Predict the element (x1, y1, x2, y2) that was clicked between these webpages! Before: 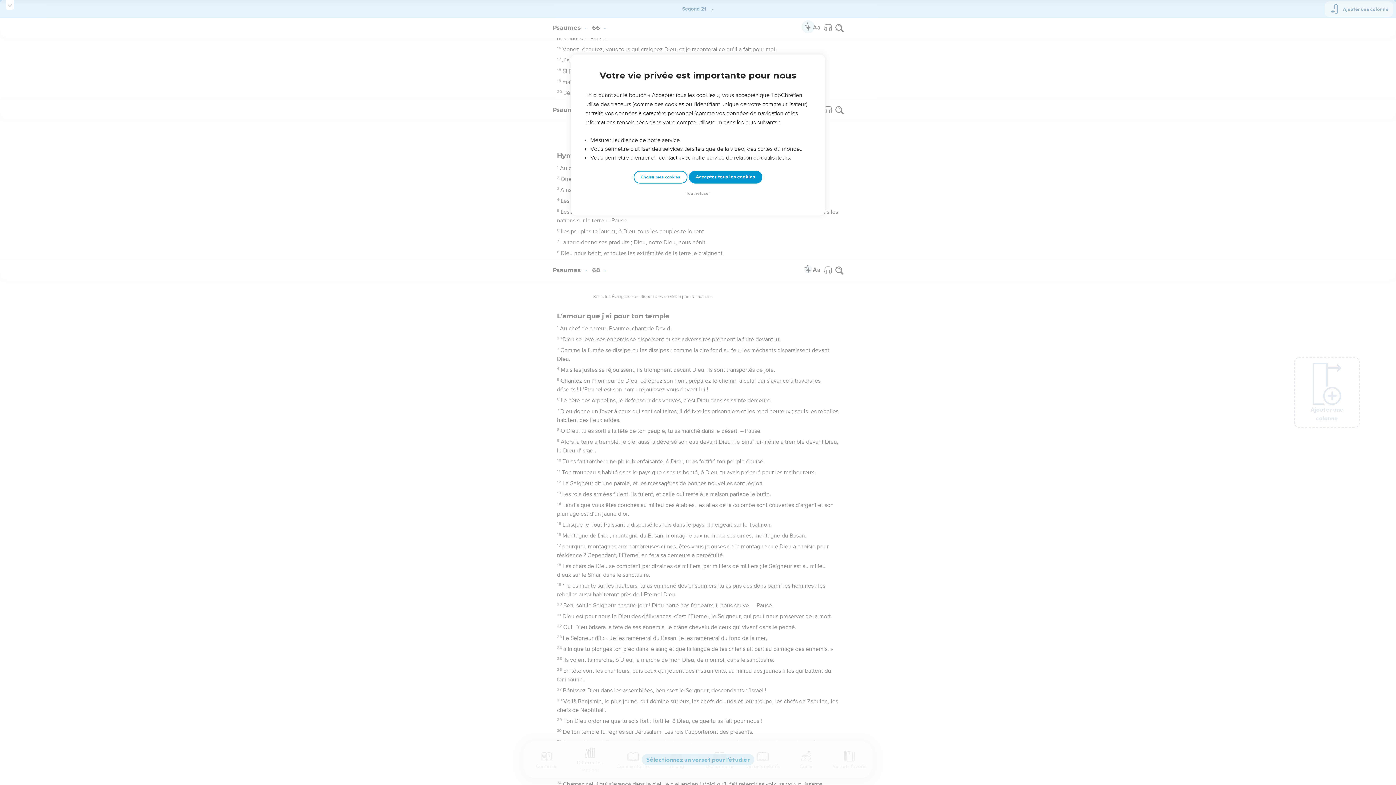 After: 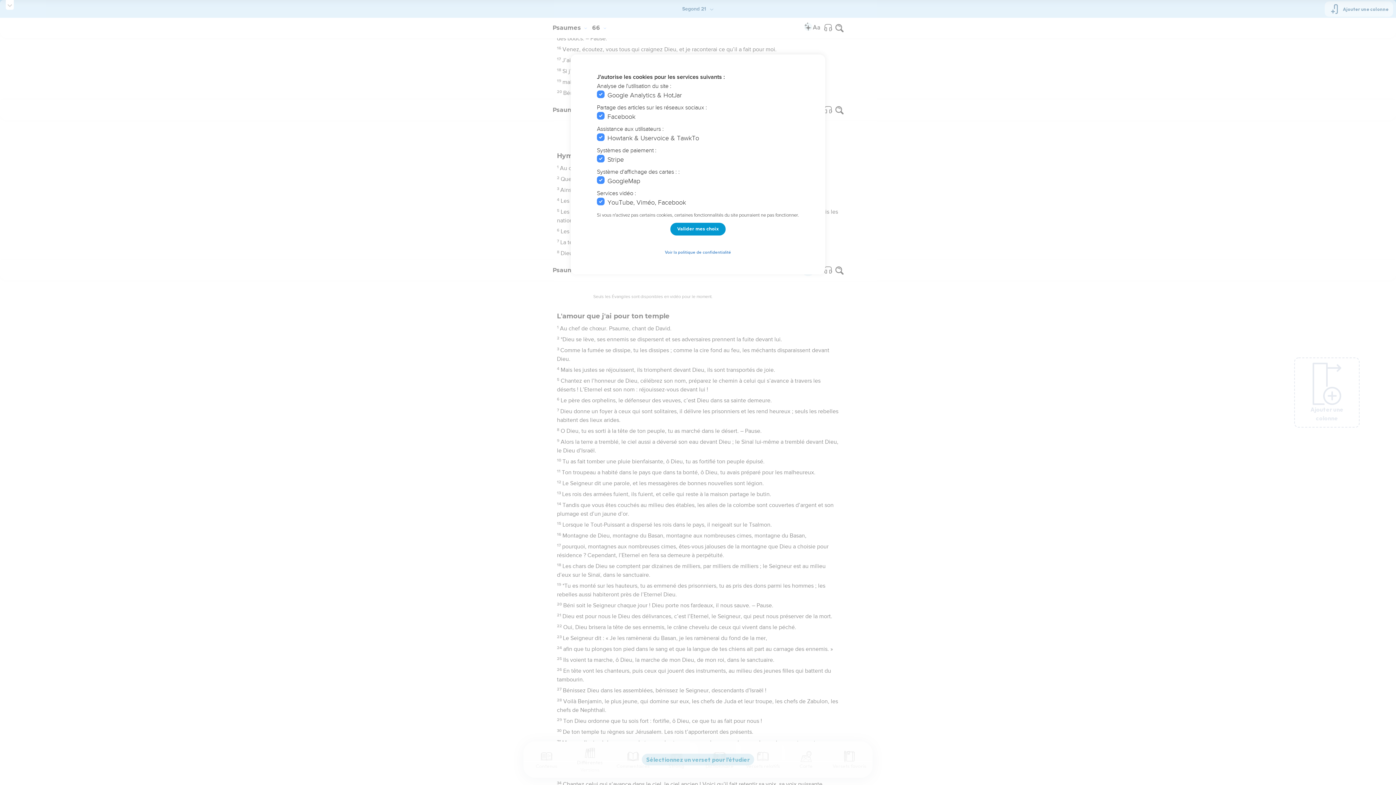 Action: bbox: (633, 170, 687, 183) label: Choisir mes cookies